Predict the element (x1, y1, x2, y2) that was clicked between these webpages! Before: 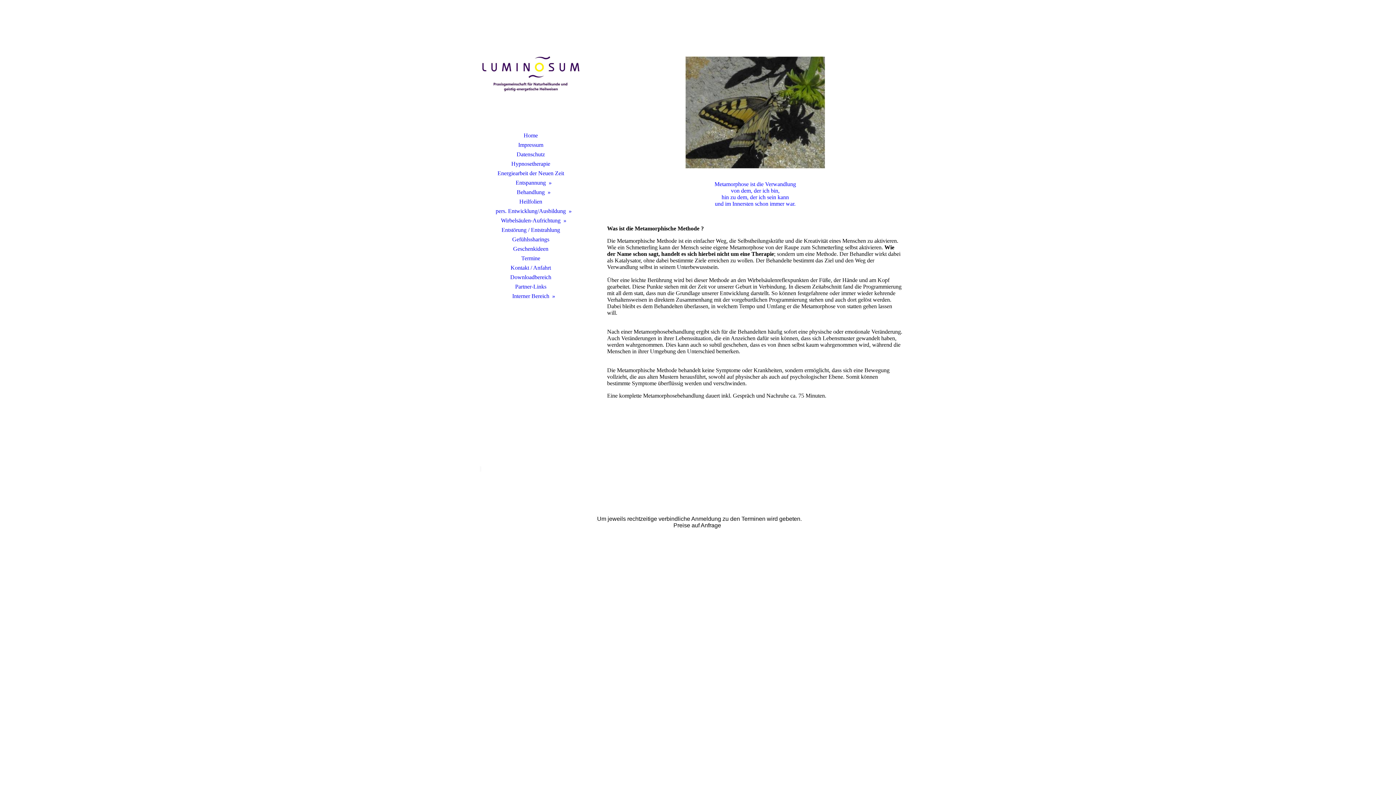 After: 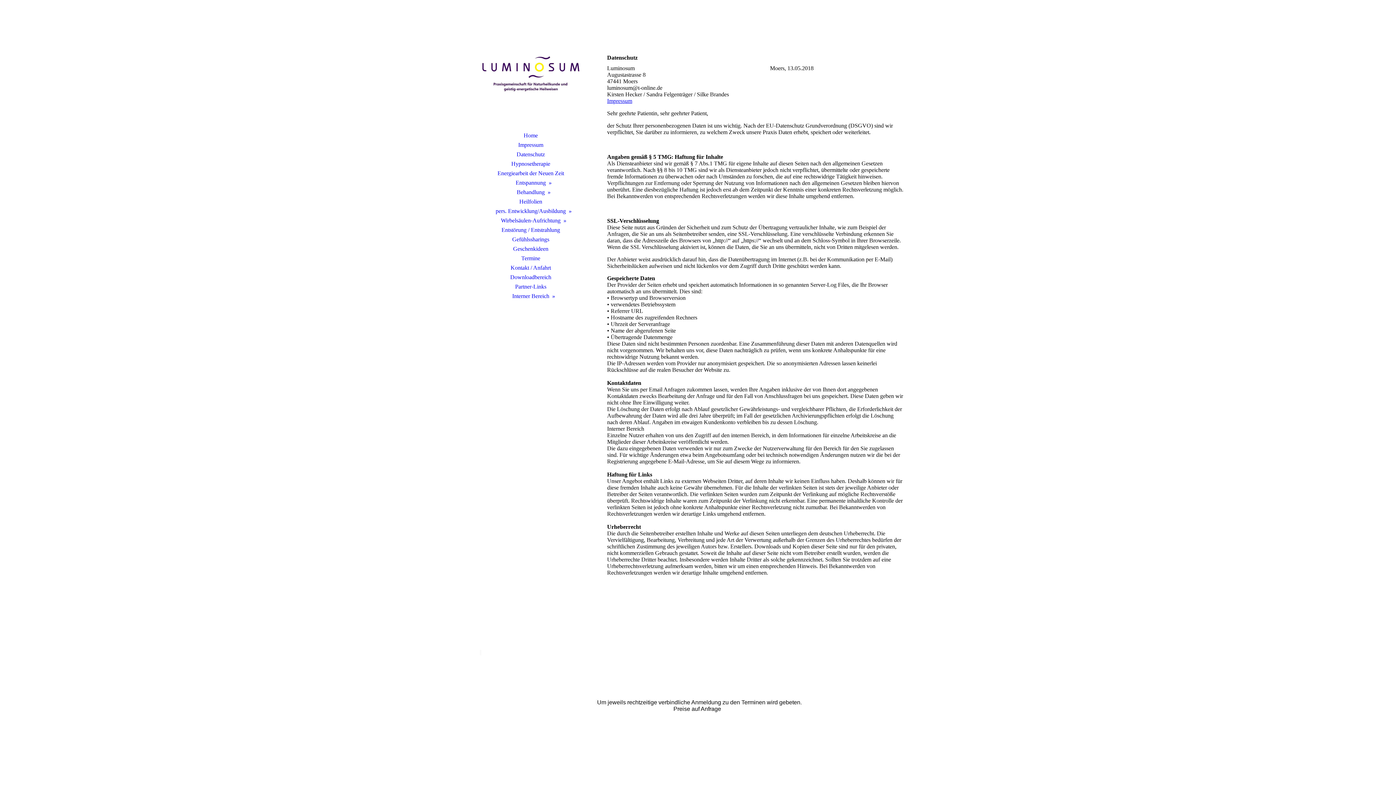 Action: bbox: (480, 149, 581, 159) label: Datenschutz